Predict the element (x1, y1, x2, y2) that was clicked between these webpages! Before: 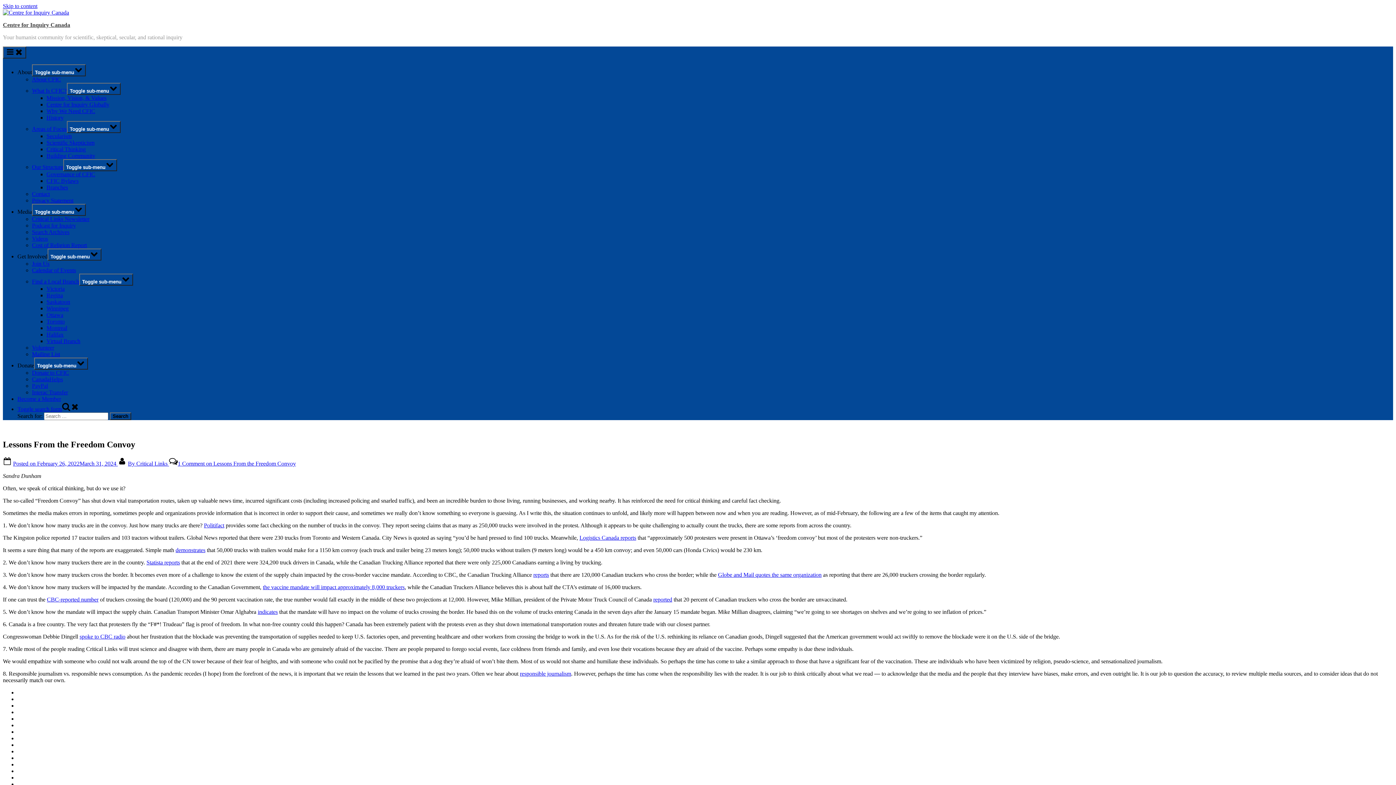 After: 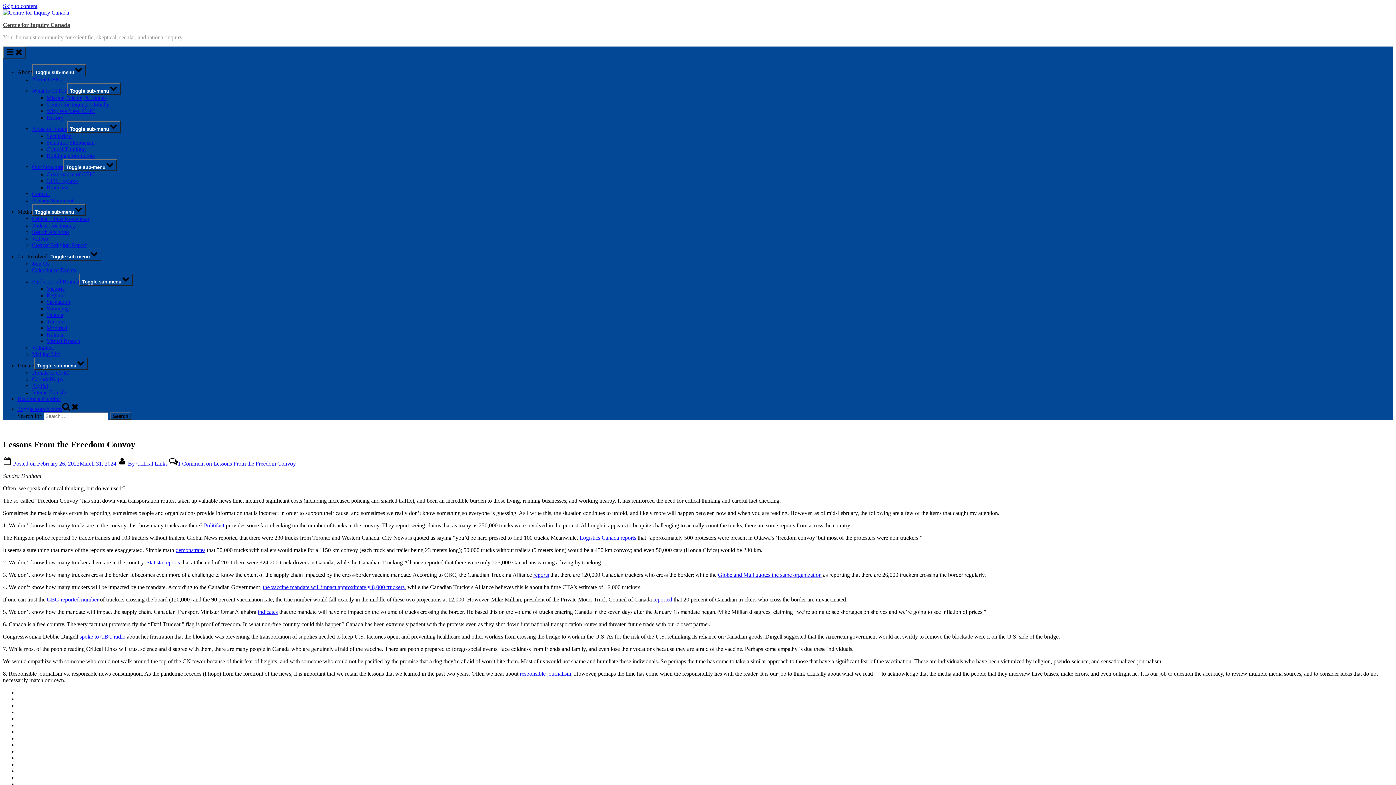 Action: label: Politifact bbox: (204, 522, 224, 528)